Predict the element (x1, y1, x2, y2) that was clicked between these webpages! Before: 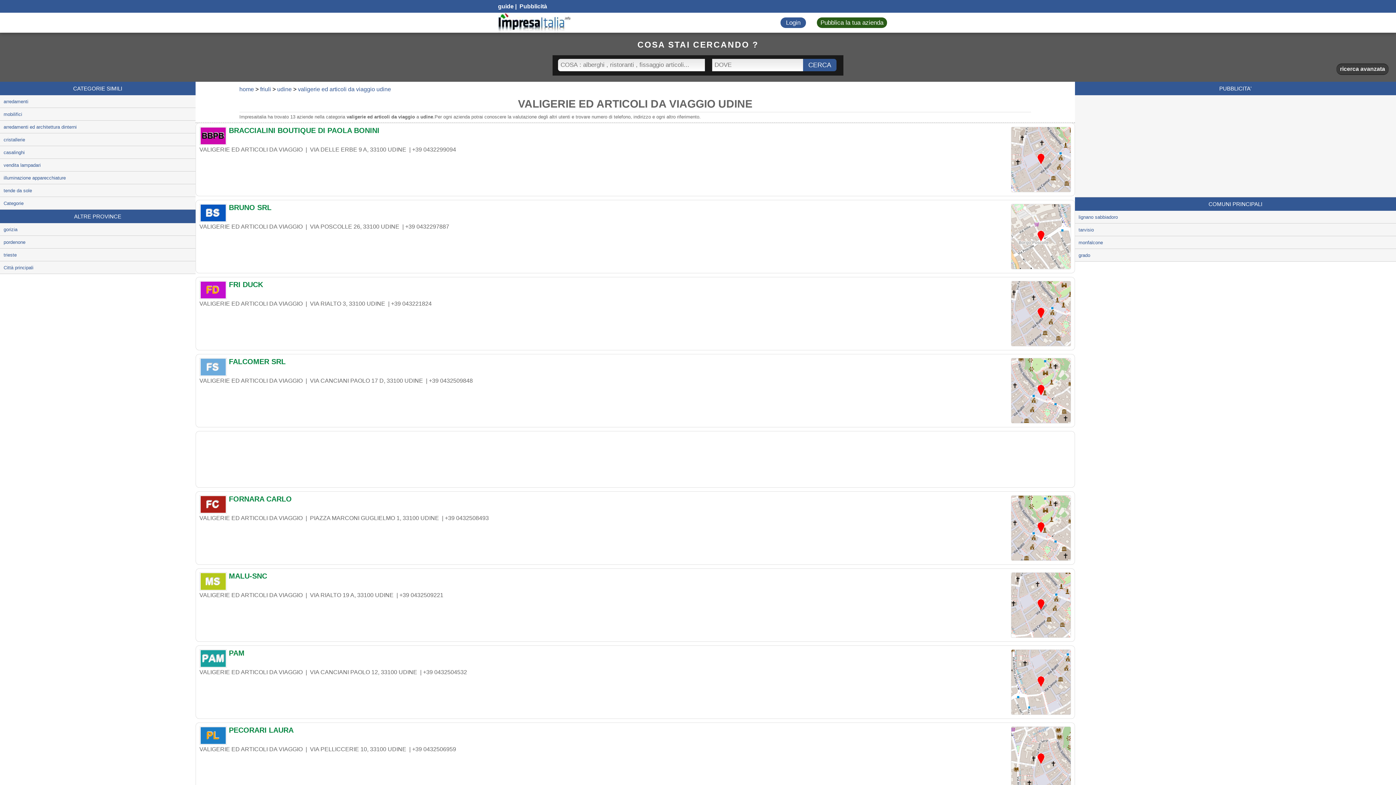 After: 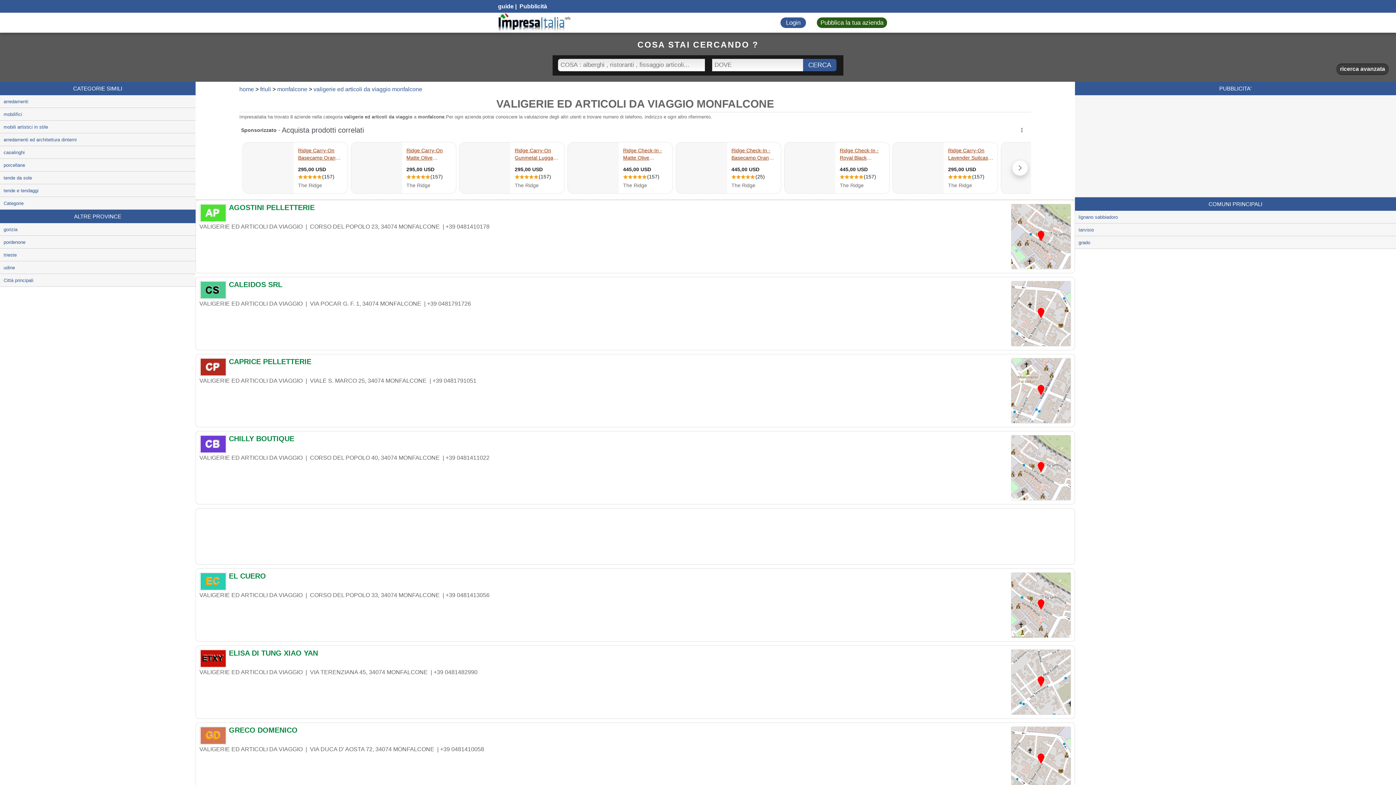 Action: label: monfalcone bbox: (1075, 236, 1396, 248)